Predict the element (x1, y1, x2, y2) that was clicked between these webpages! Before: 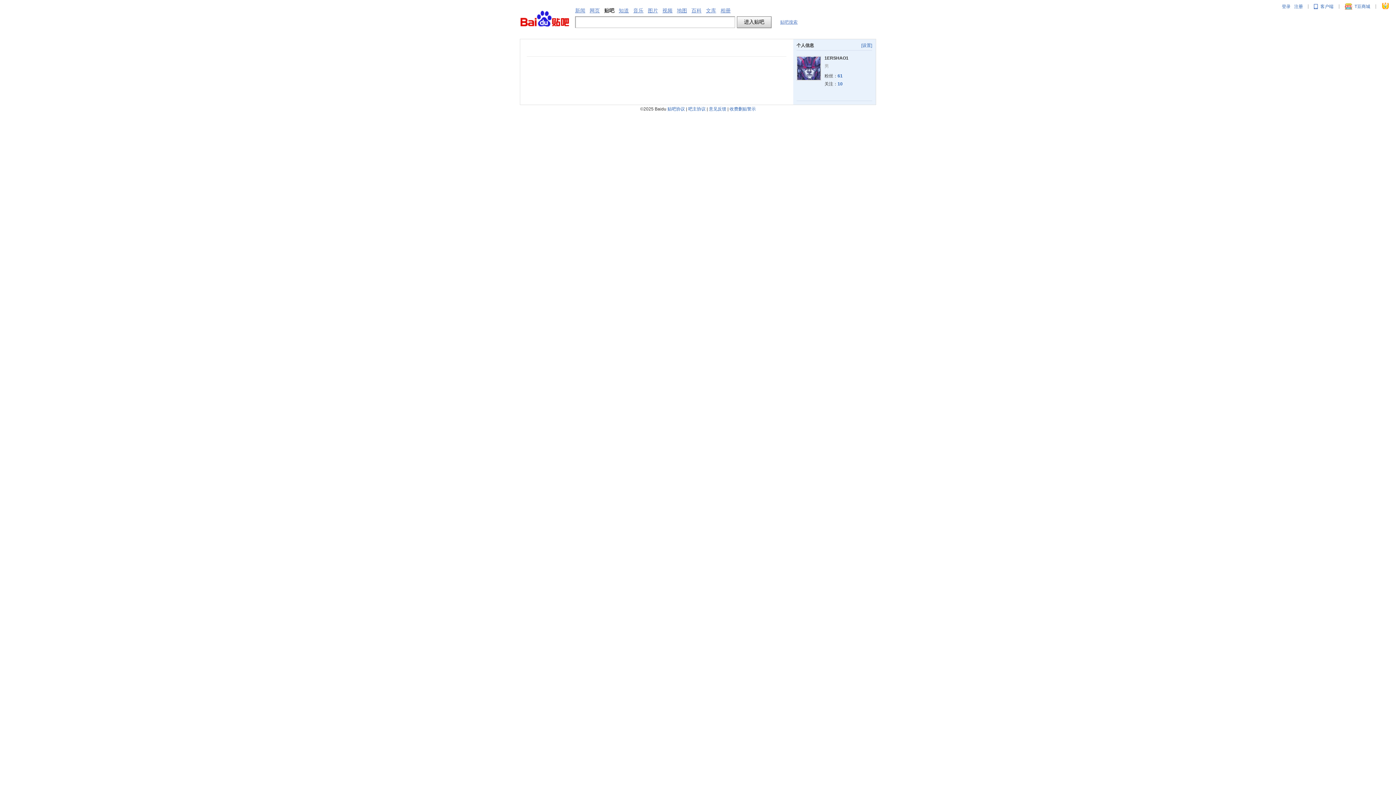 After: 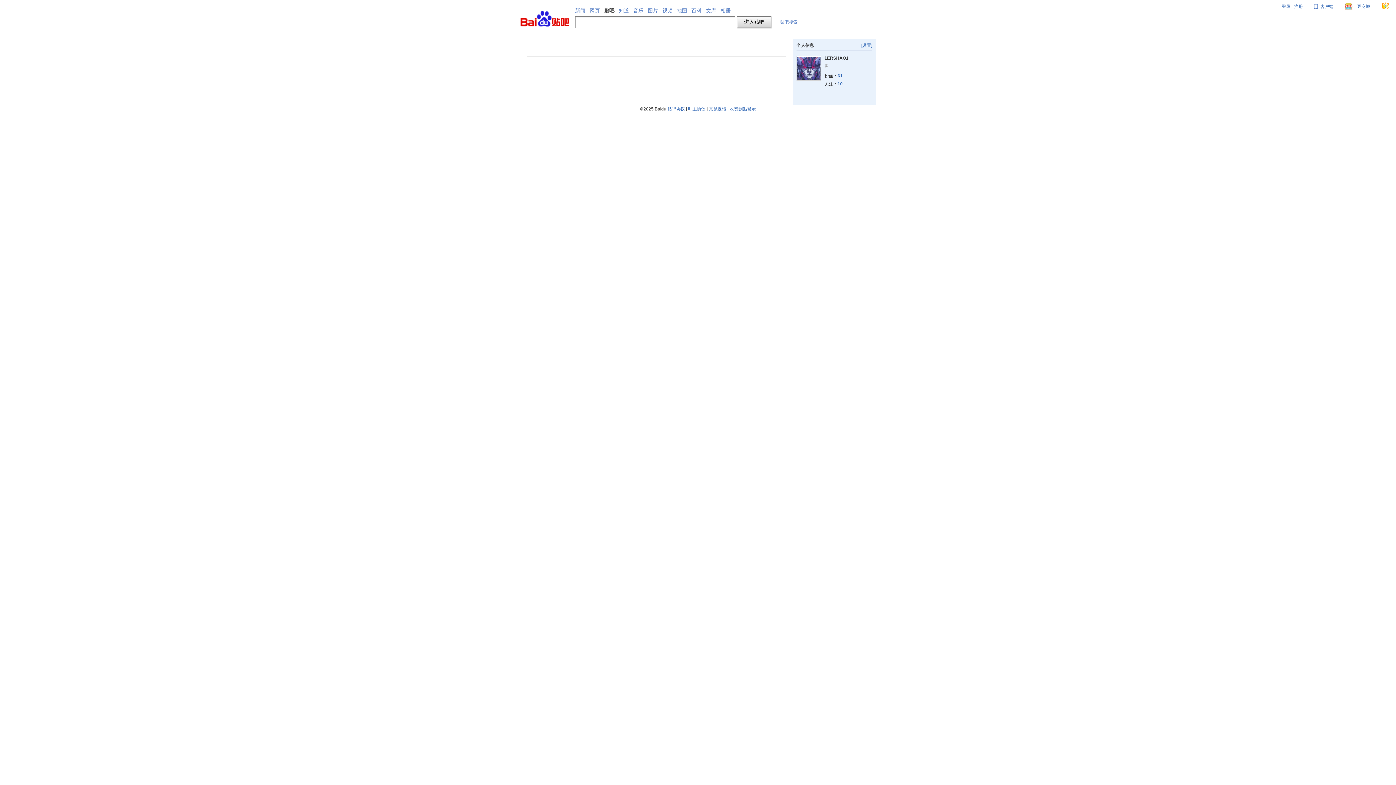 Action: label: T豆商城 bbox: (1345, 3, 1370, 9)